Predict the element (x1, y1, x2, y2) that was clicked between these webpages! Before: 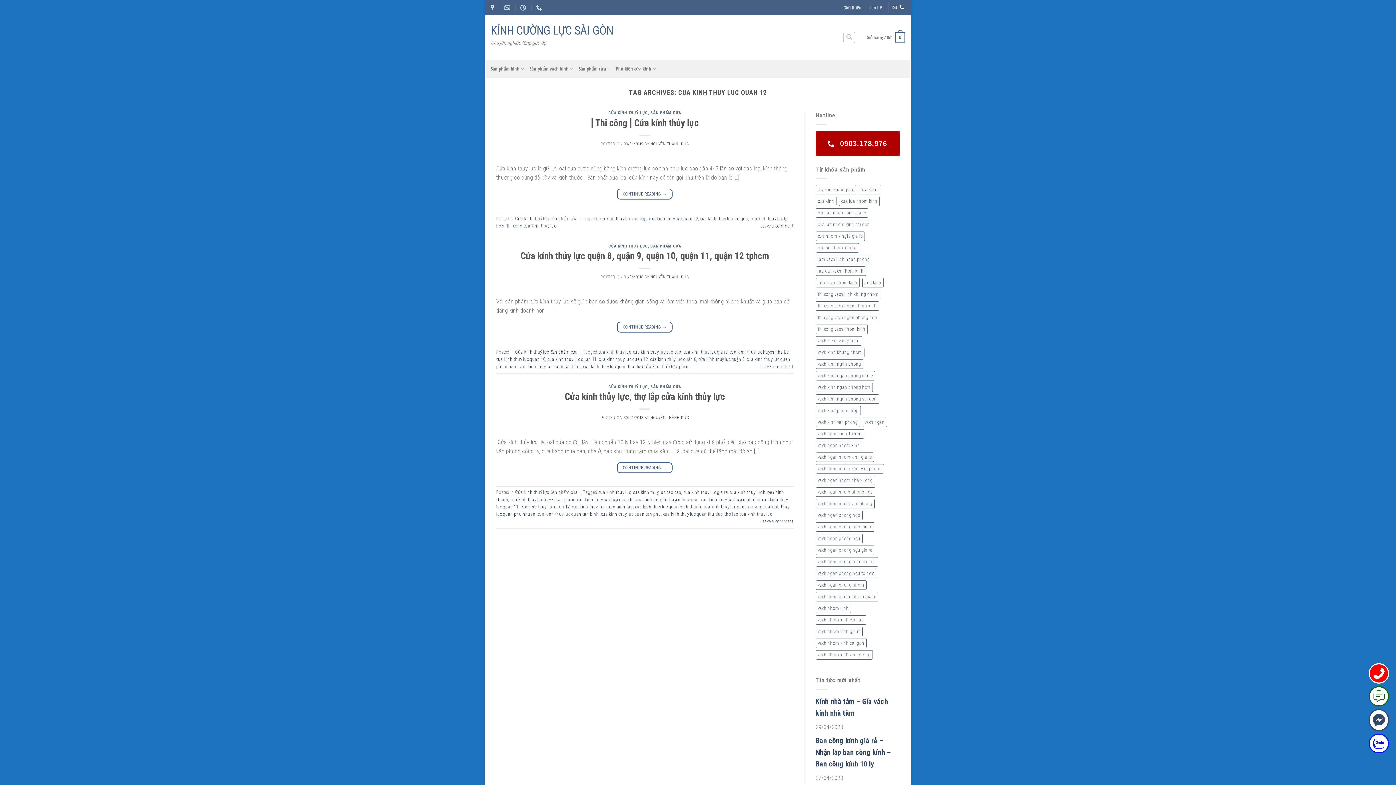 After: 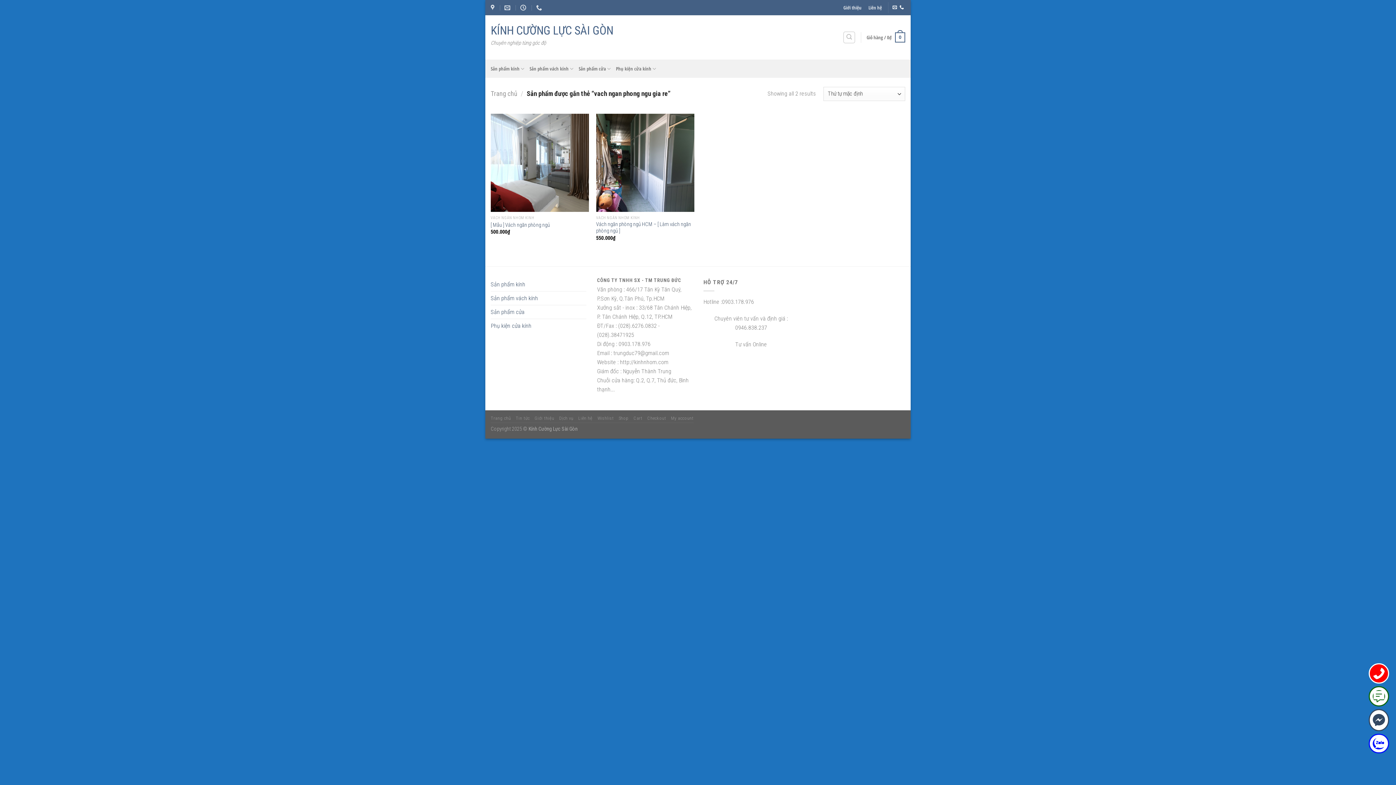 Action: bbox: (815, 545, 874, 555) label: vach ngan phong ngu gia re (2 sản phẩm)